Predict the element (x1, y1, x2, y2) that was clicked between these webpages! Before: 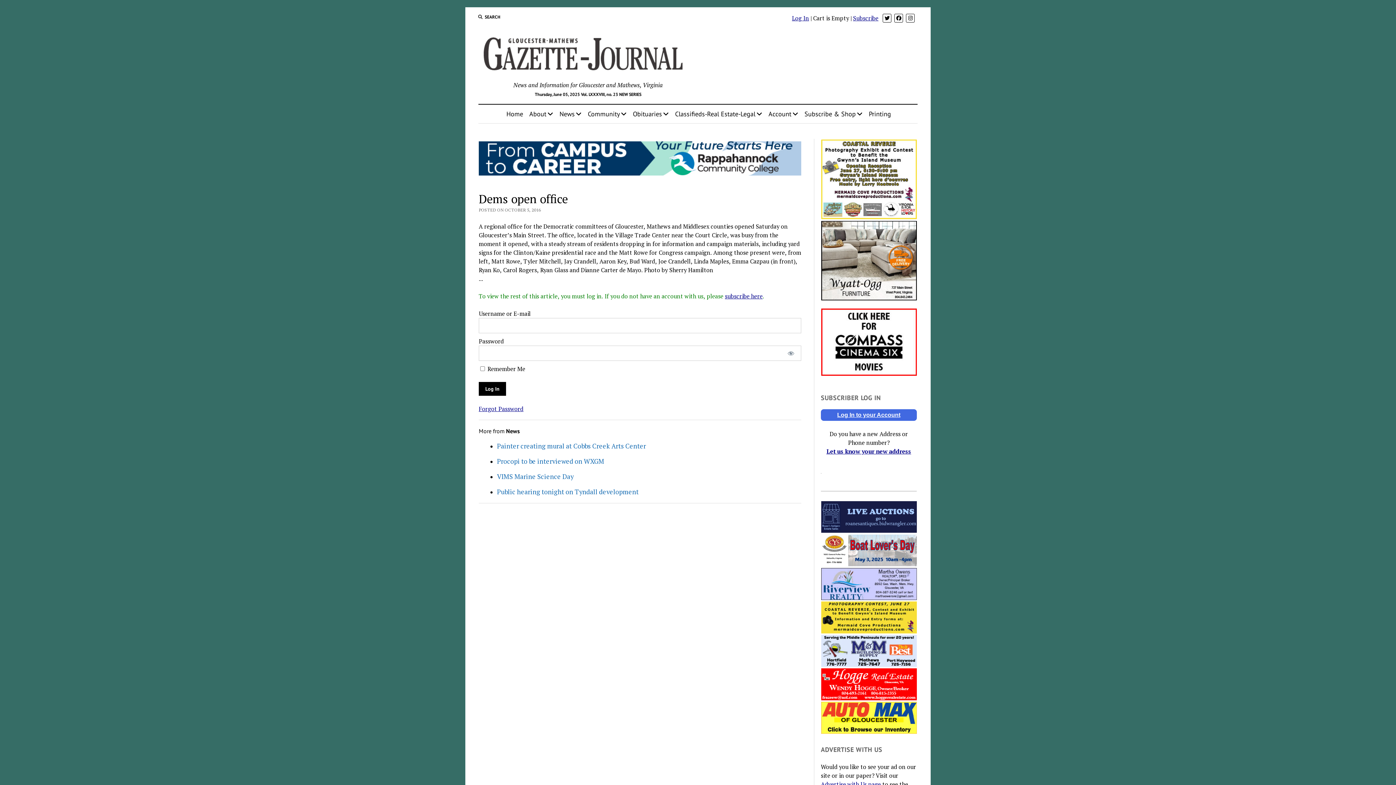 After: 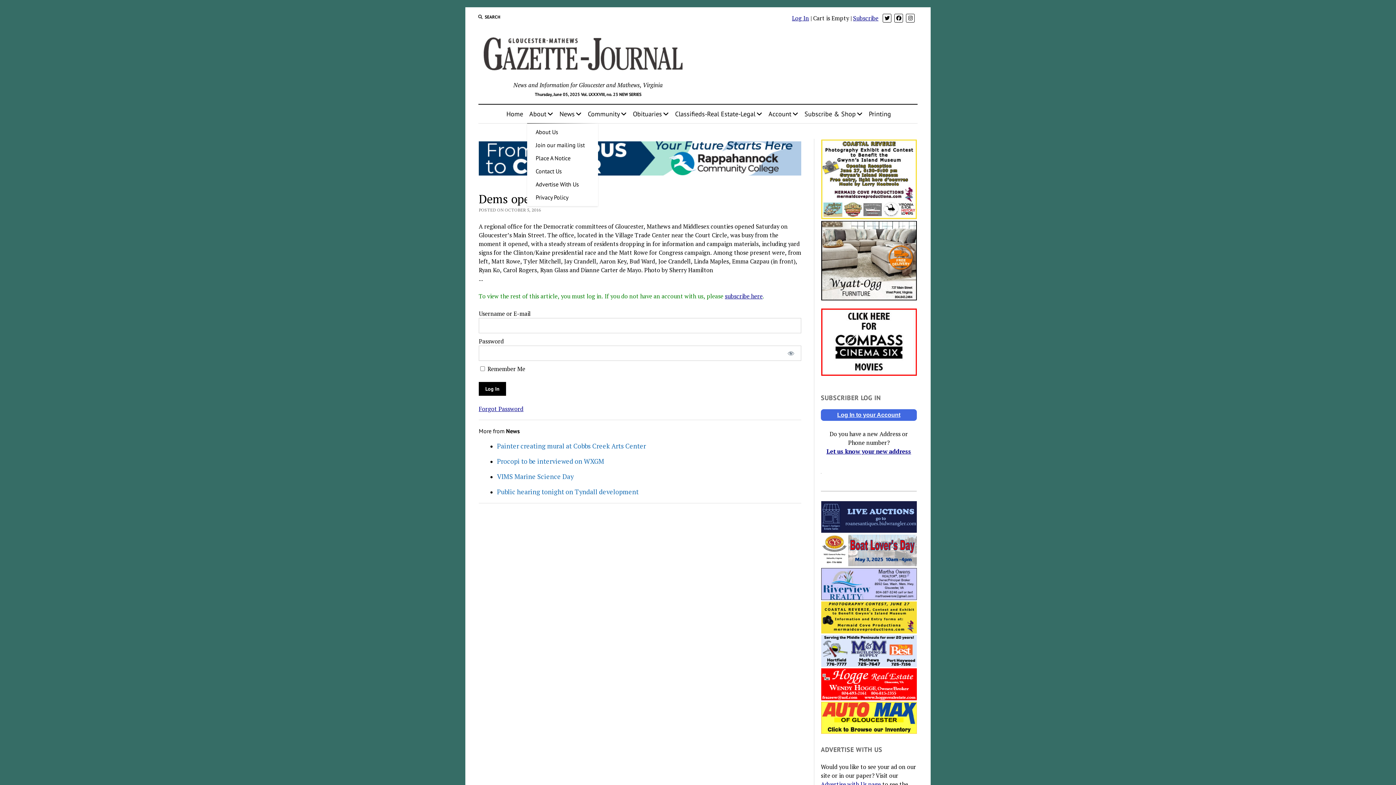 Action: label: About bbox: (526, 104, 556, 123)